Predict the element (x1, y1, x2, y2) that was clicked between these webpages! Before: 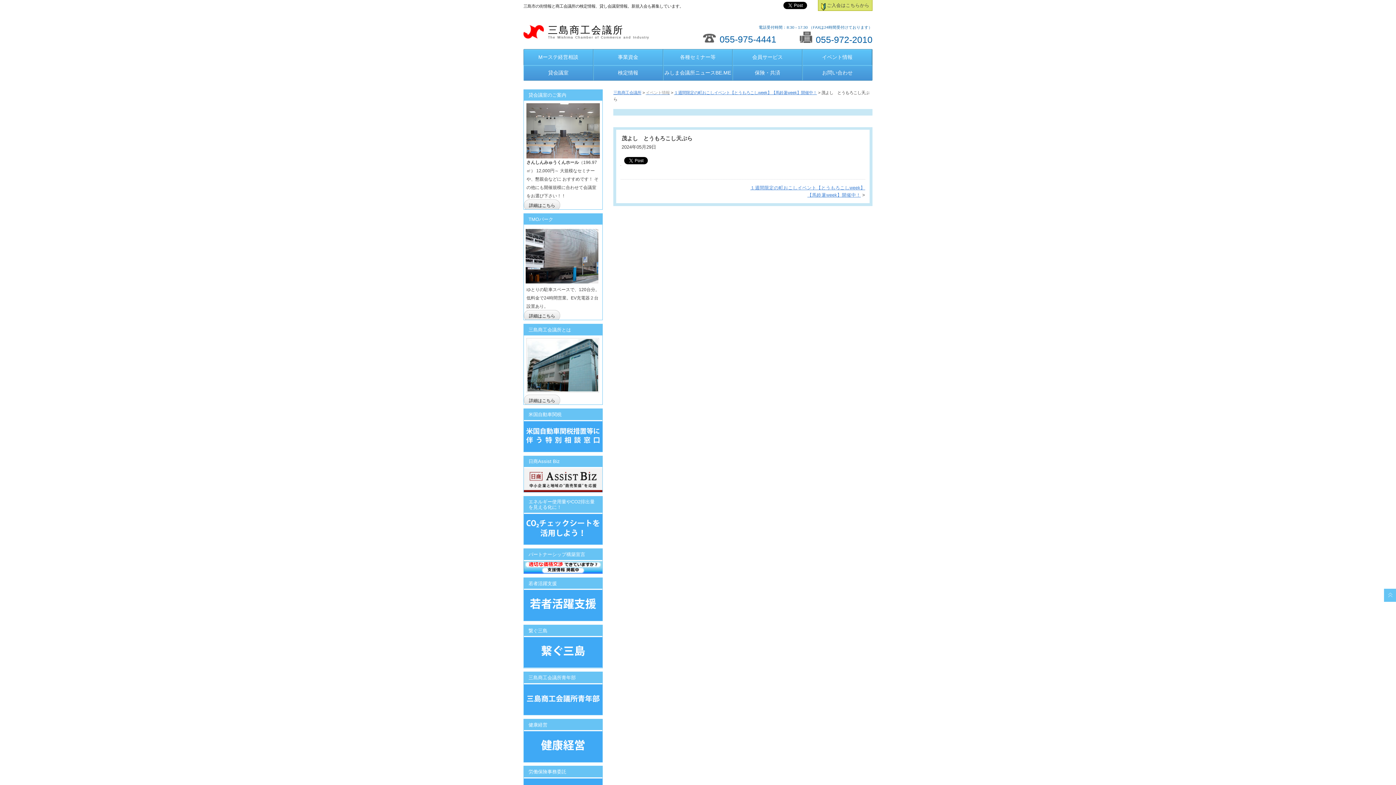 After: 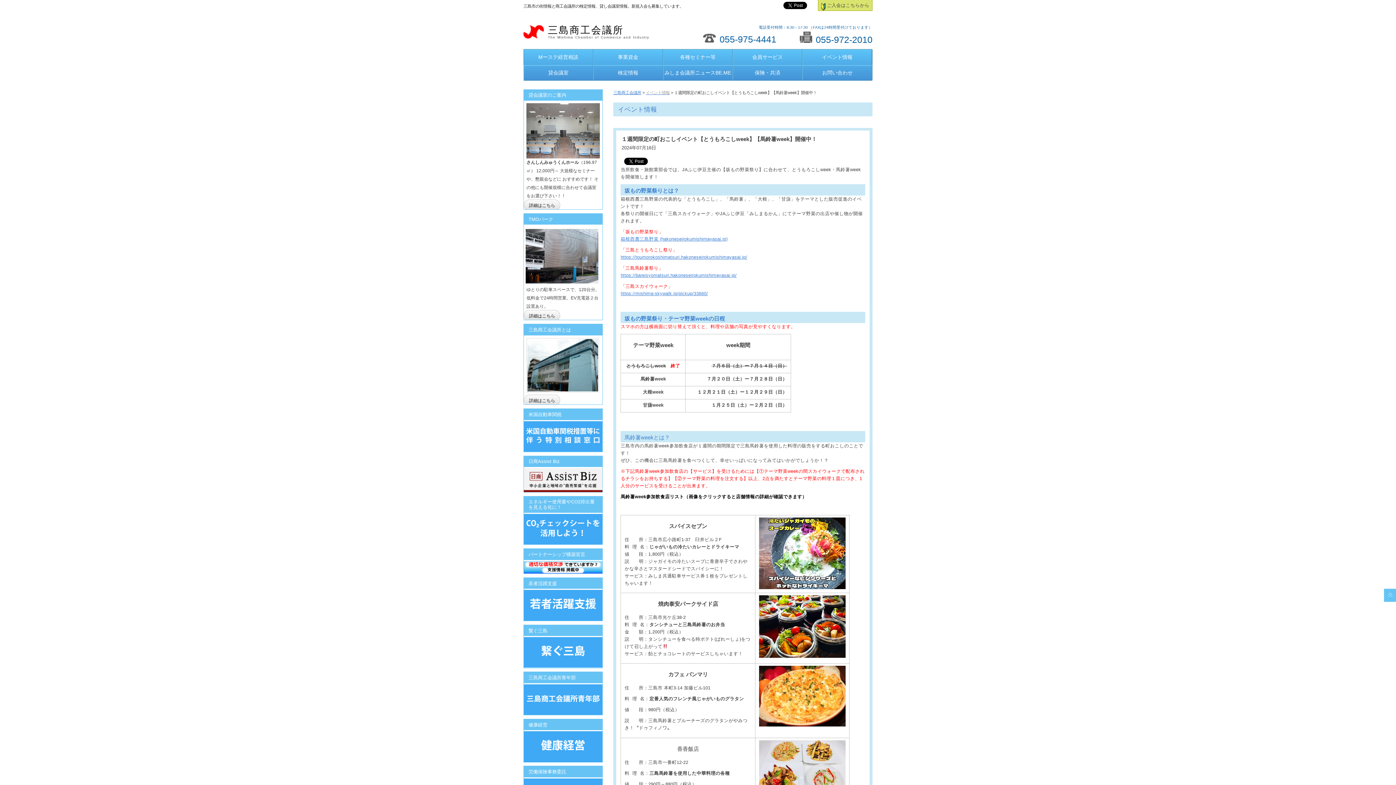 Action: label: １週間限定の町おこしイベント【とうもろこしweek】【馬鈴薯week】開催中！ bbox: (674, 90, 817, 94)